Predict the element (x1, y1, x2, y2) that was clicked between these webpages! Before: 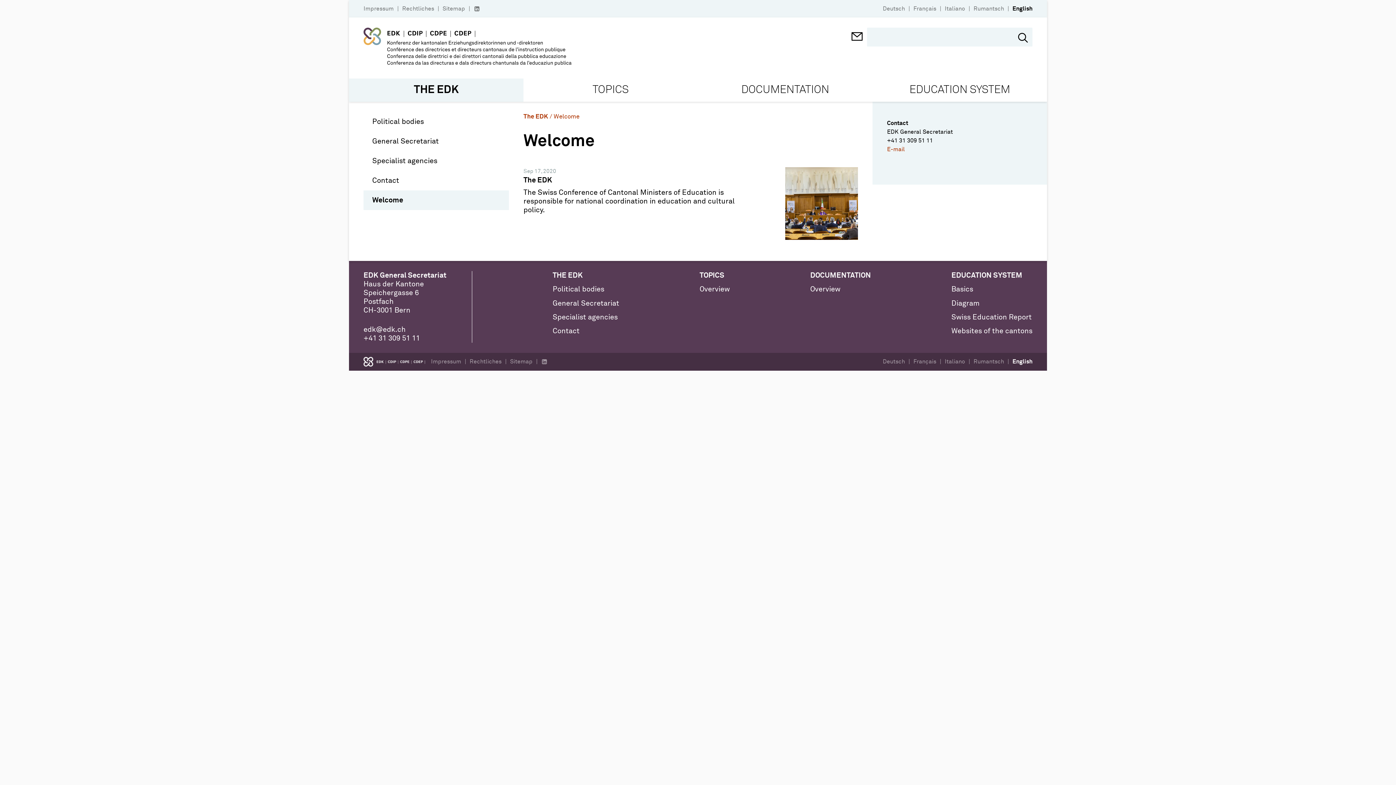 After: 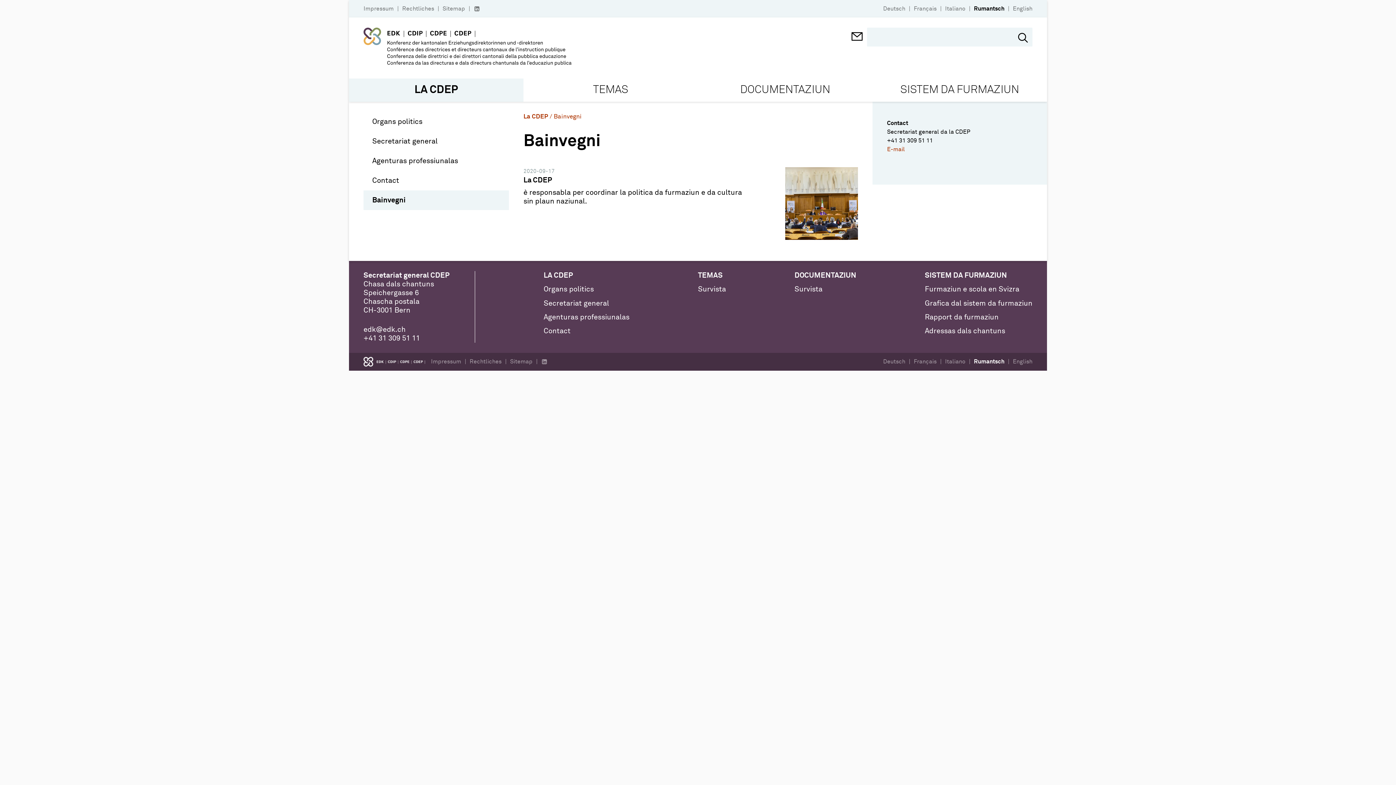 Action: bbox: (970, 1, 1007, 16) label: Rumantsch